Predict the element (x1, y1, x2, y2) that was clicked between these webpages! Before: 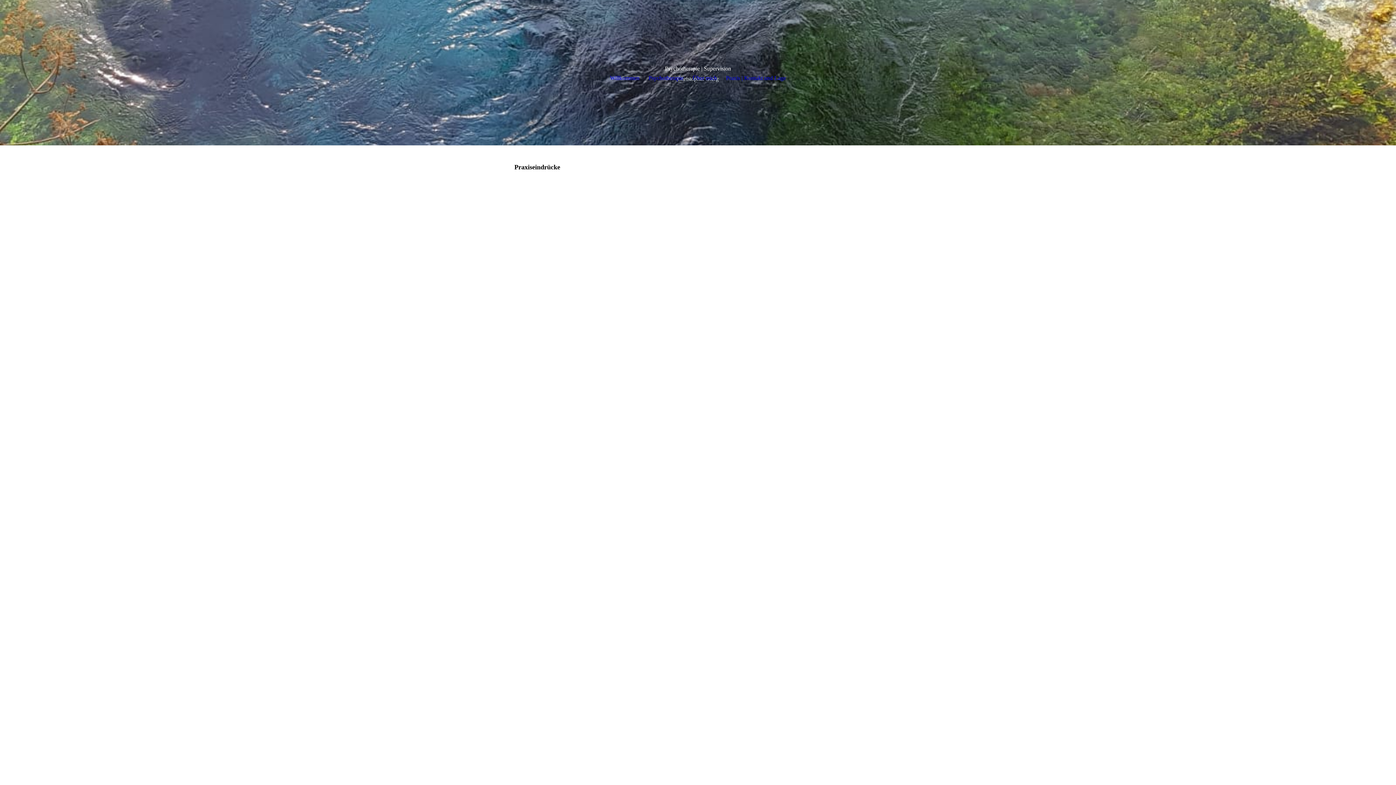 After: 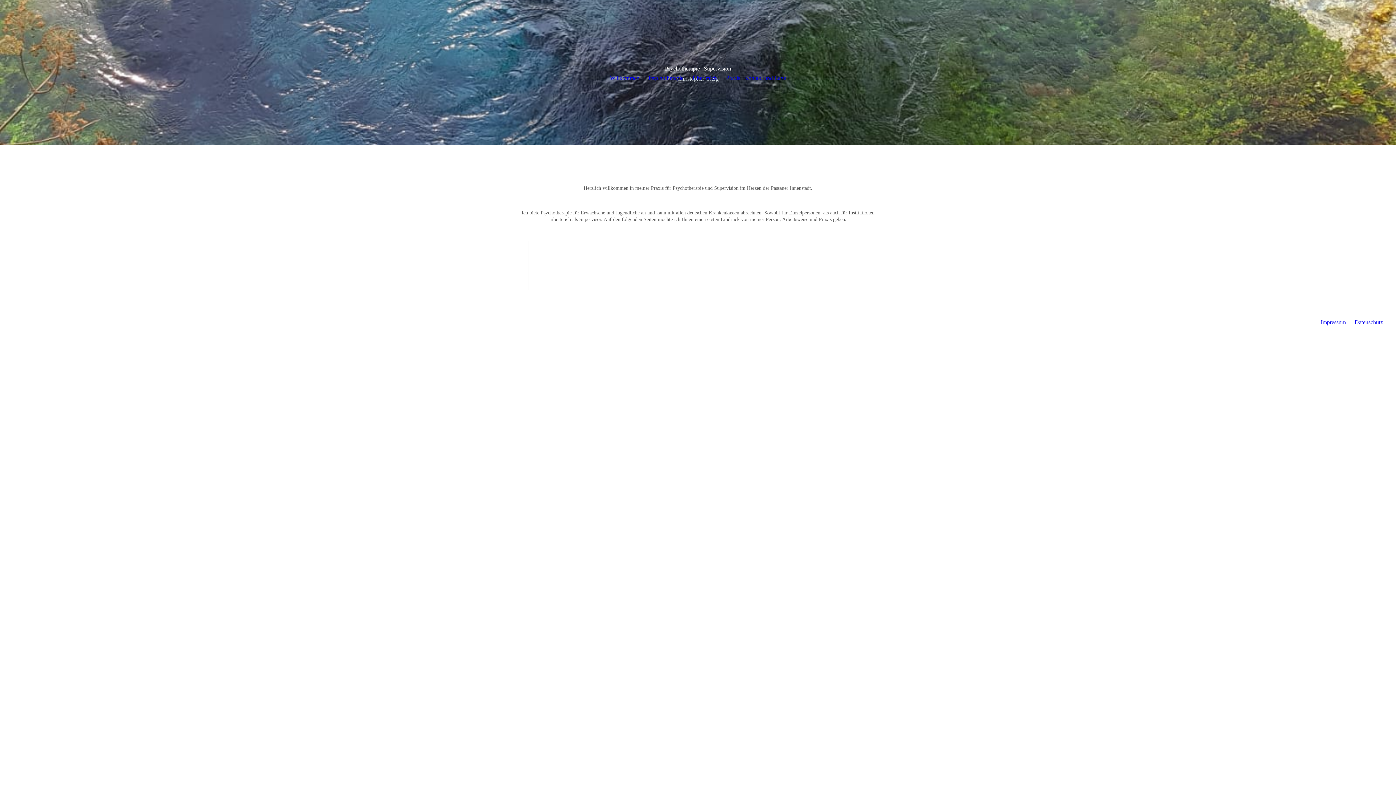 Action: label: Willkommen bbox: (610, 61, 639, 94)